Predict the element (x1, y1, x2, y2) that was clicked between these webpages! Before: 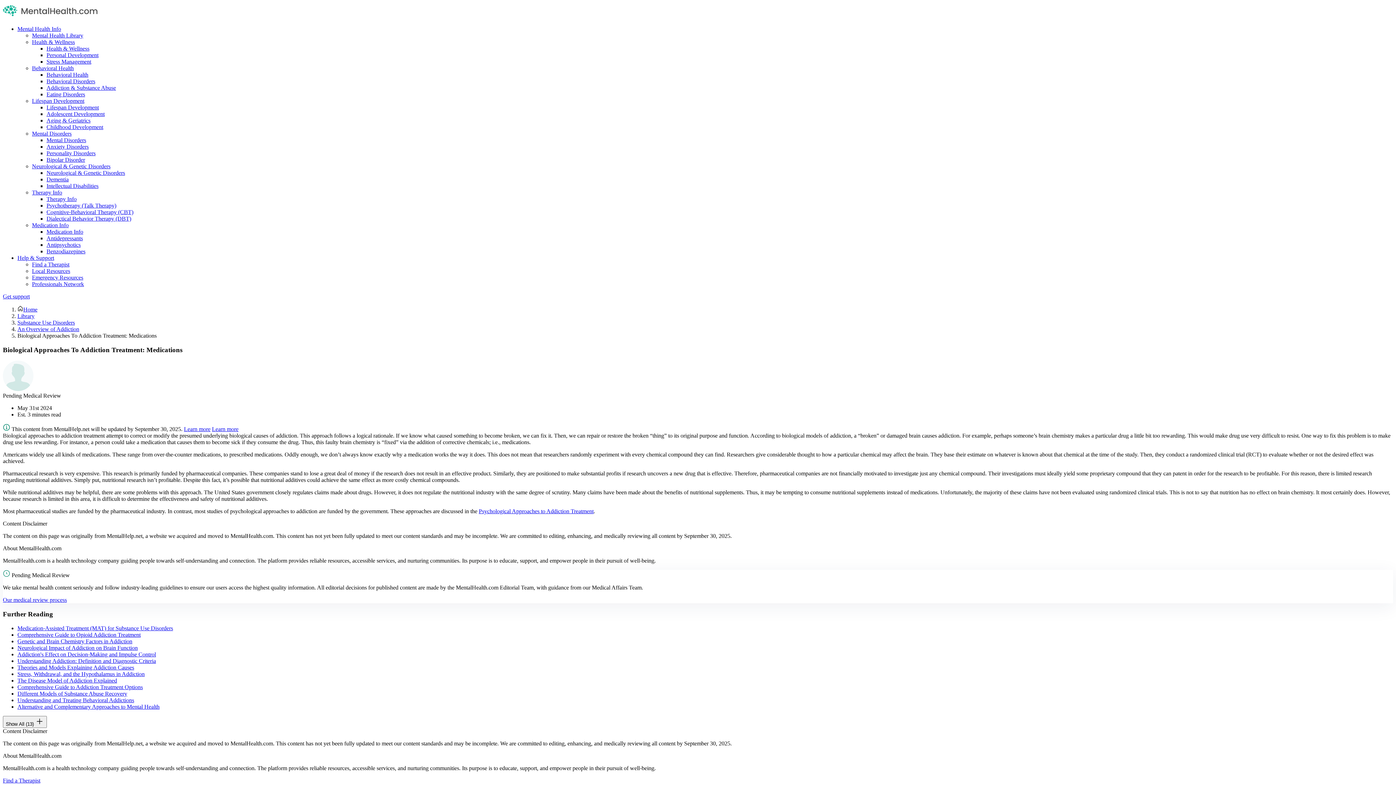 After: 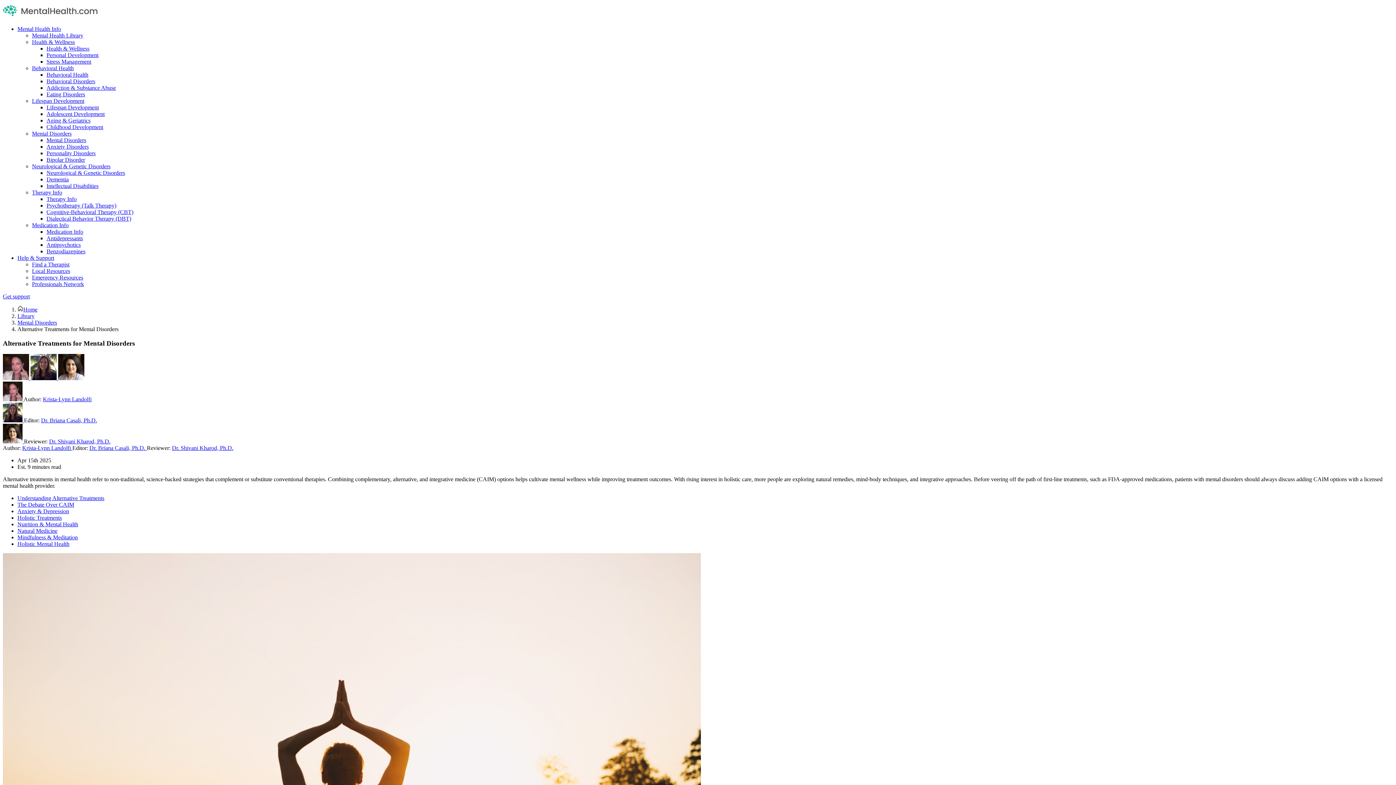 Action: bbox: (17, 703, 159, 710) label: Alternative and Complementary Approaches to Mental Health